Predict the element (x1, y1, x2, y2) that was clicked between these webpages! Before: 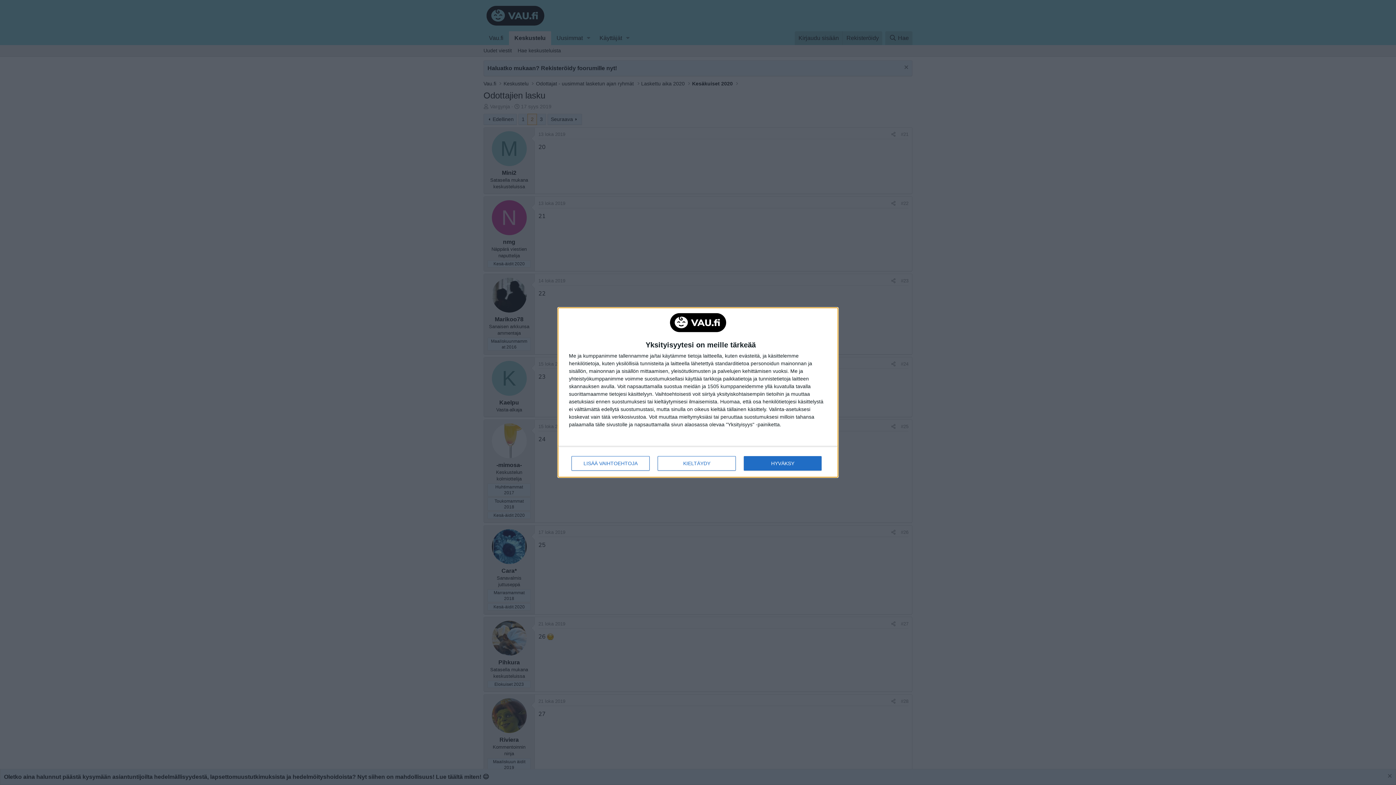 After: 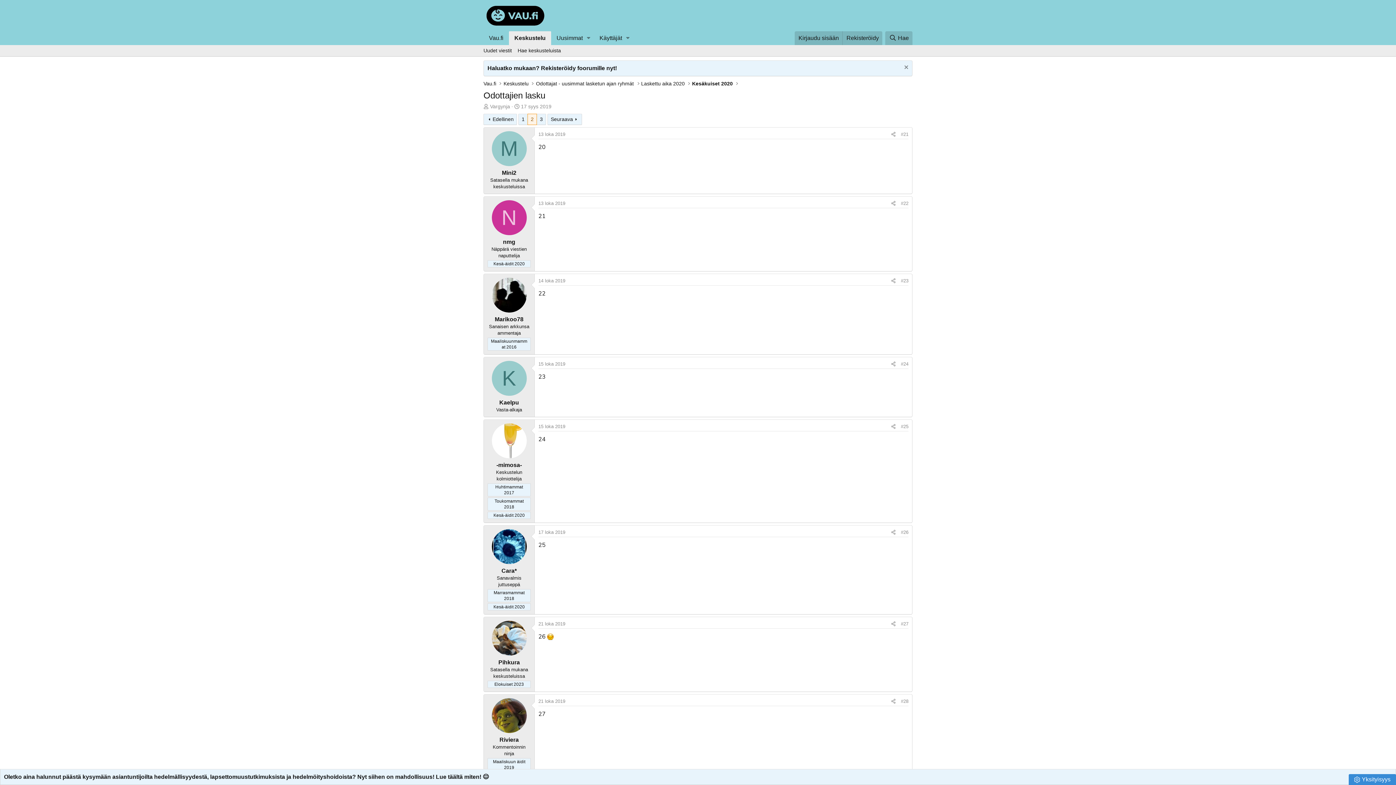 Action: label: HYVÄKSY bbox: (744, 456, 821, 471)